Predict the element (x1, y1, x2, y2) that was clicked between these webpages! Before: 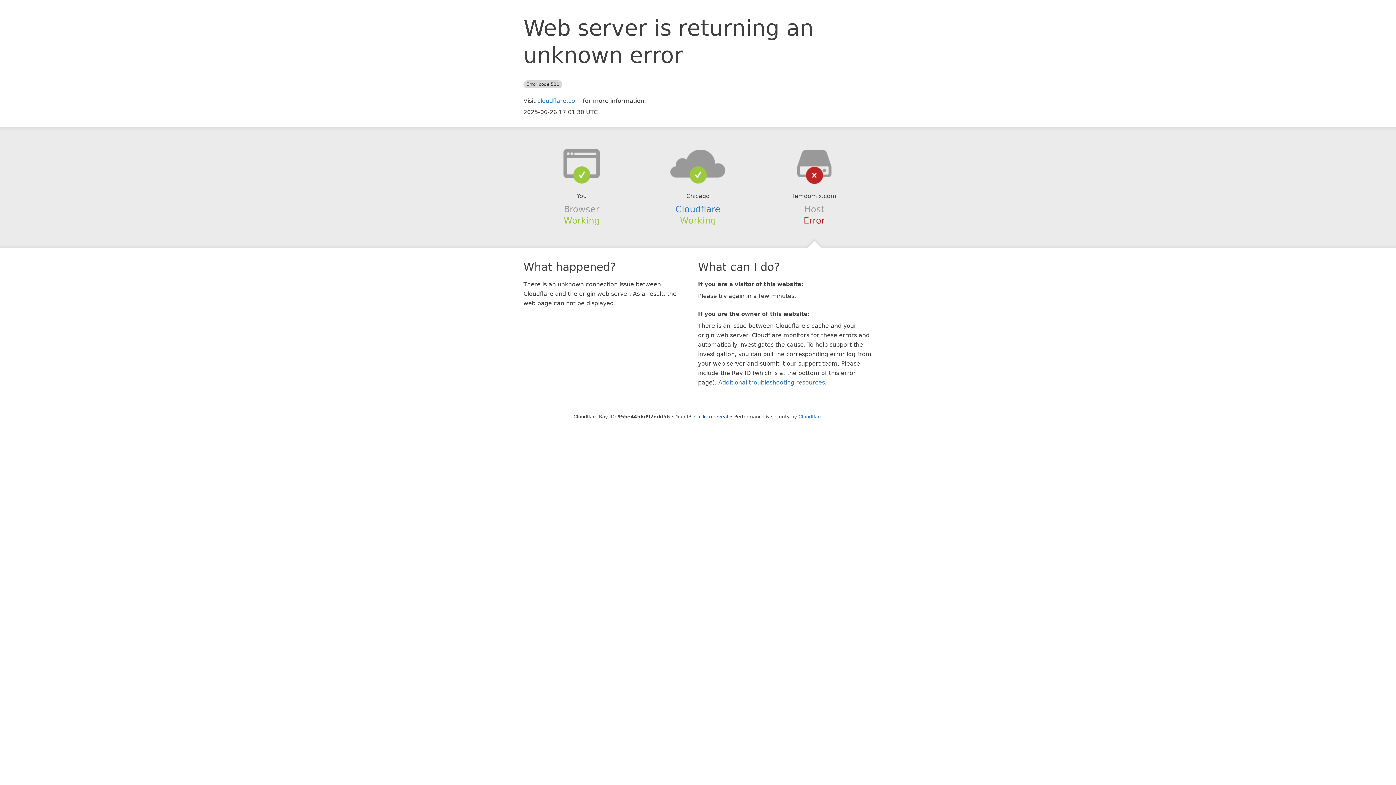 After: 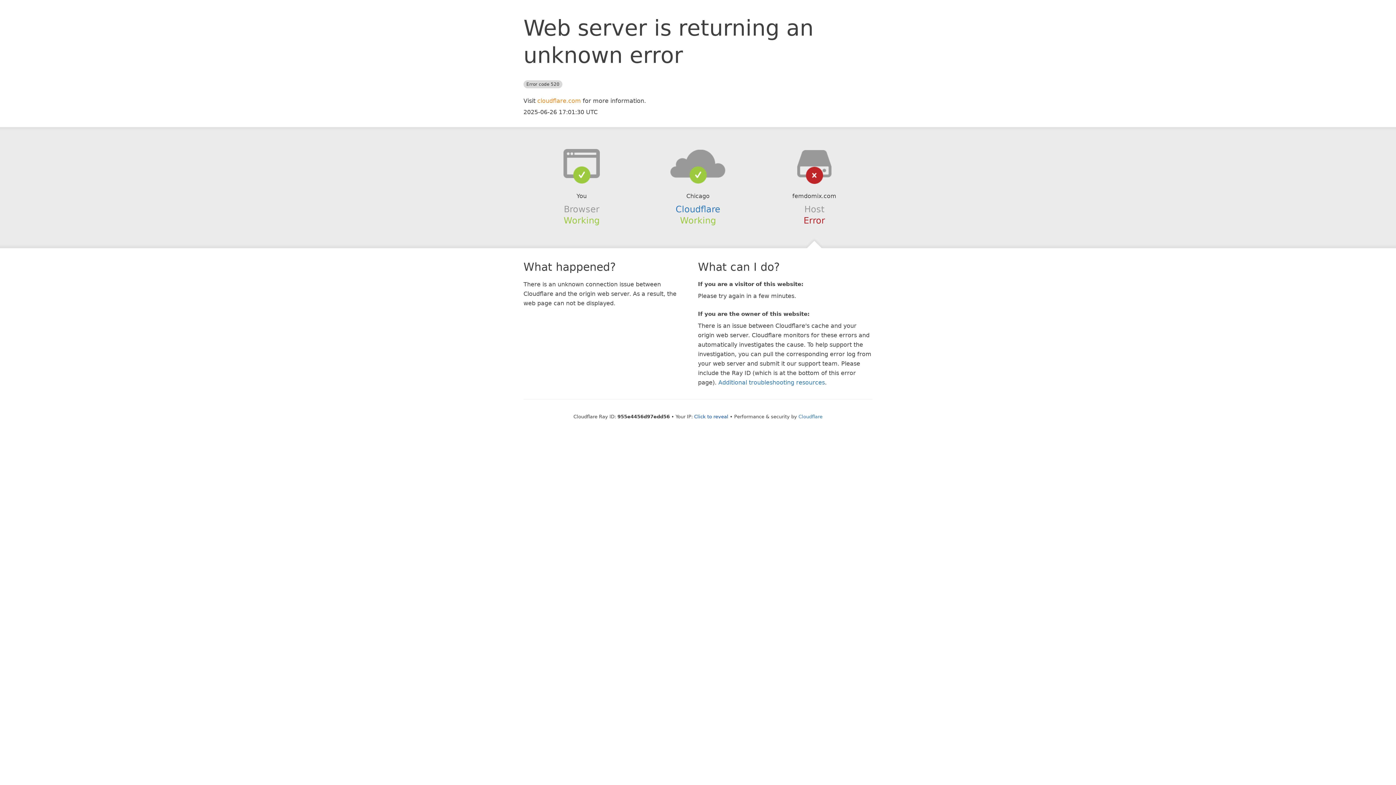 Action: bbox: (537, 97, 581, 104) label: cloudflare.com